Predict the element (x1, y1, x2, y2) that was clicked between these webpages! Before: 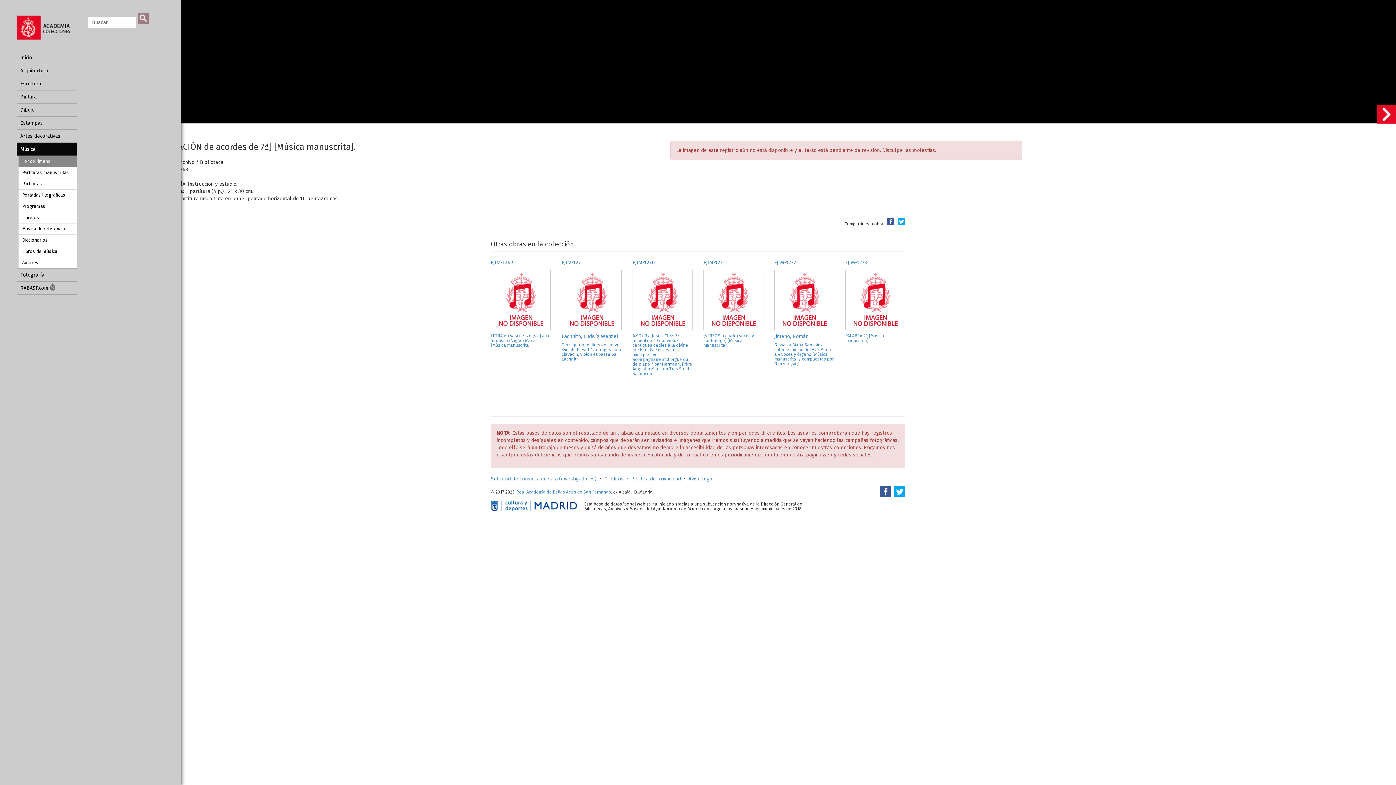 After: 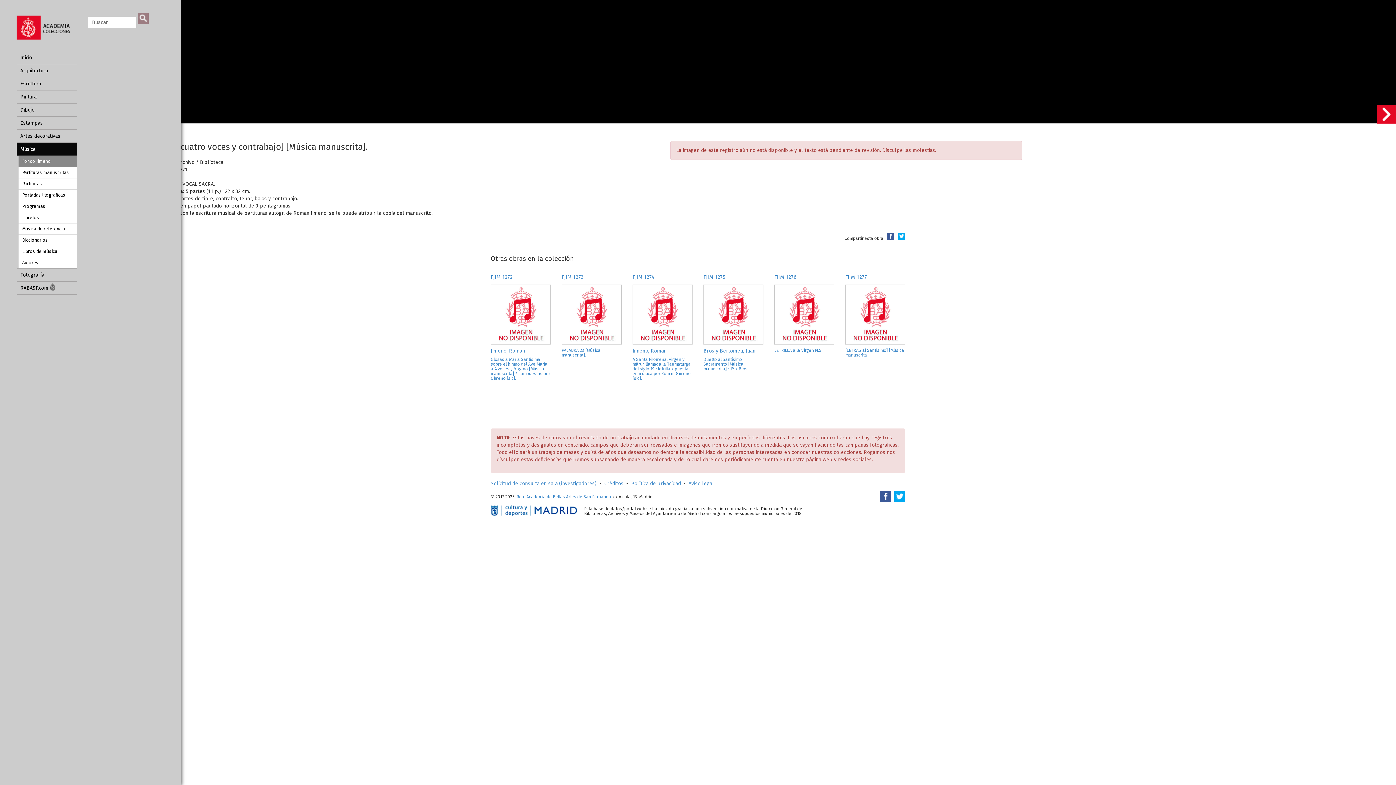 Action: bbox: (703, 259, 763, 348) label: FJIM-1271

[VERSOS a cuatro voces y contrabajo] [Música manuscrita].